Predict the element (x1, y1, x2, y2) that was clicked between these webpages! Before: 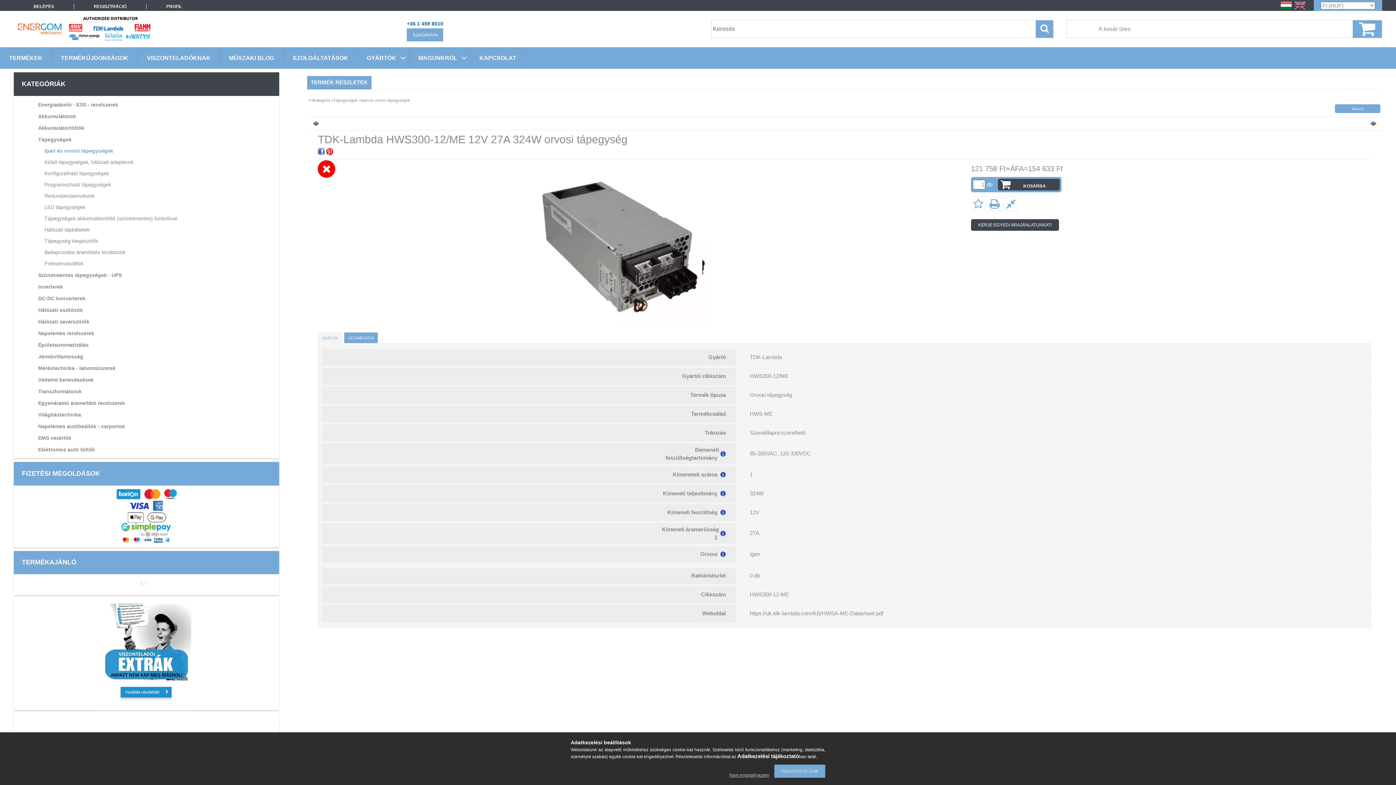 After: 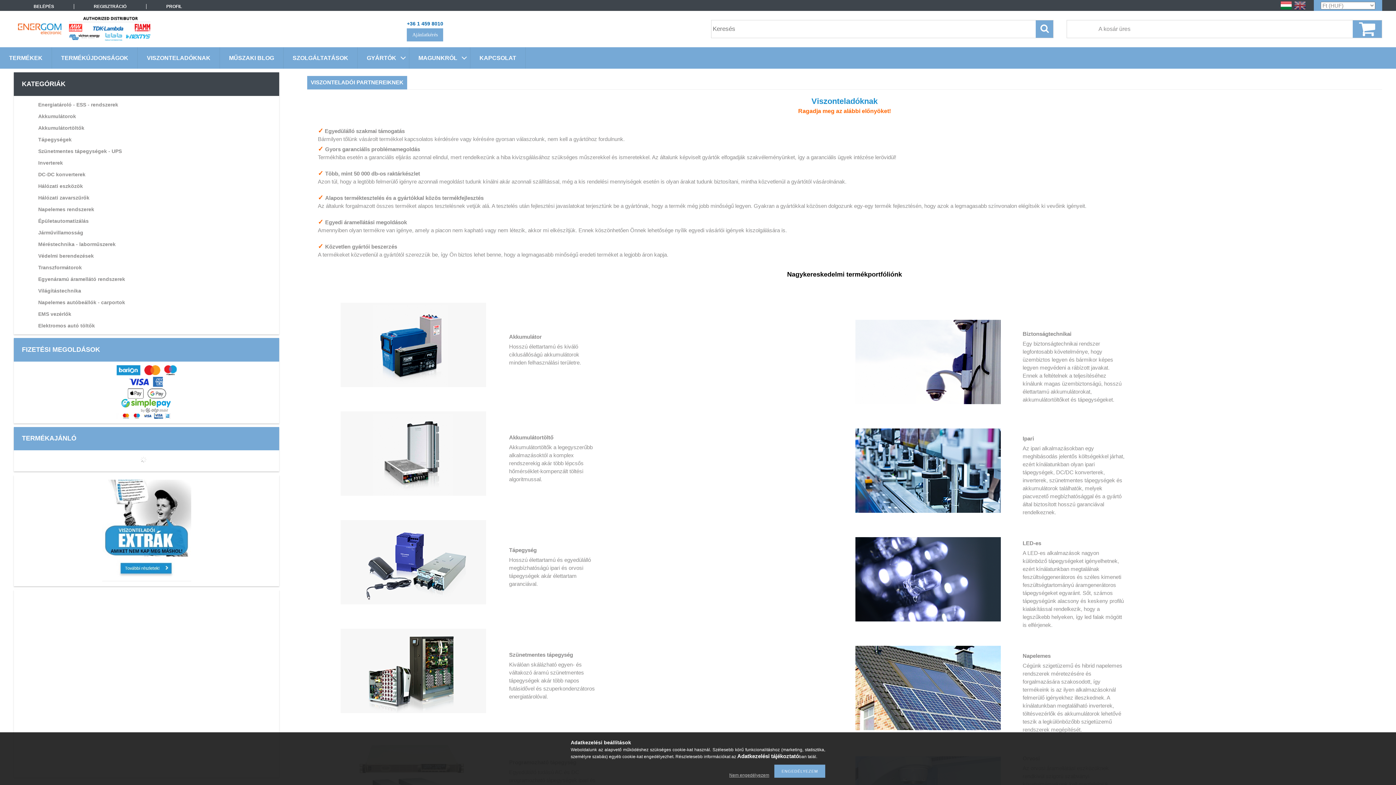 Action: bbox: (102, 700, 191, 707)